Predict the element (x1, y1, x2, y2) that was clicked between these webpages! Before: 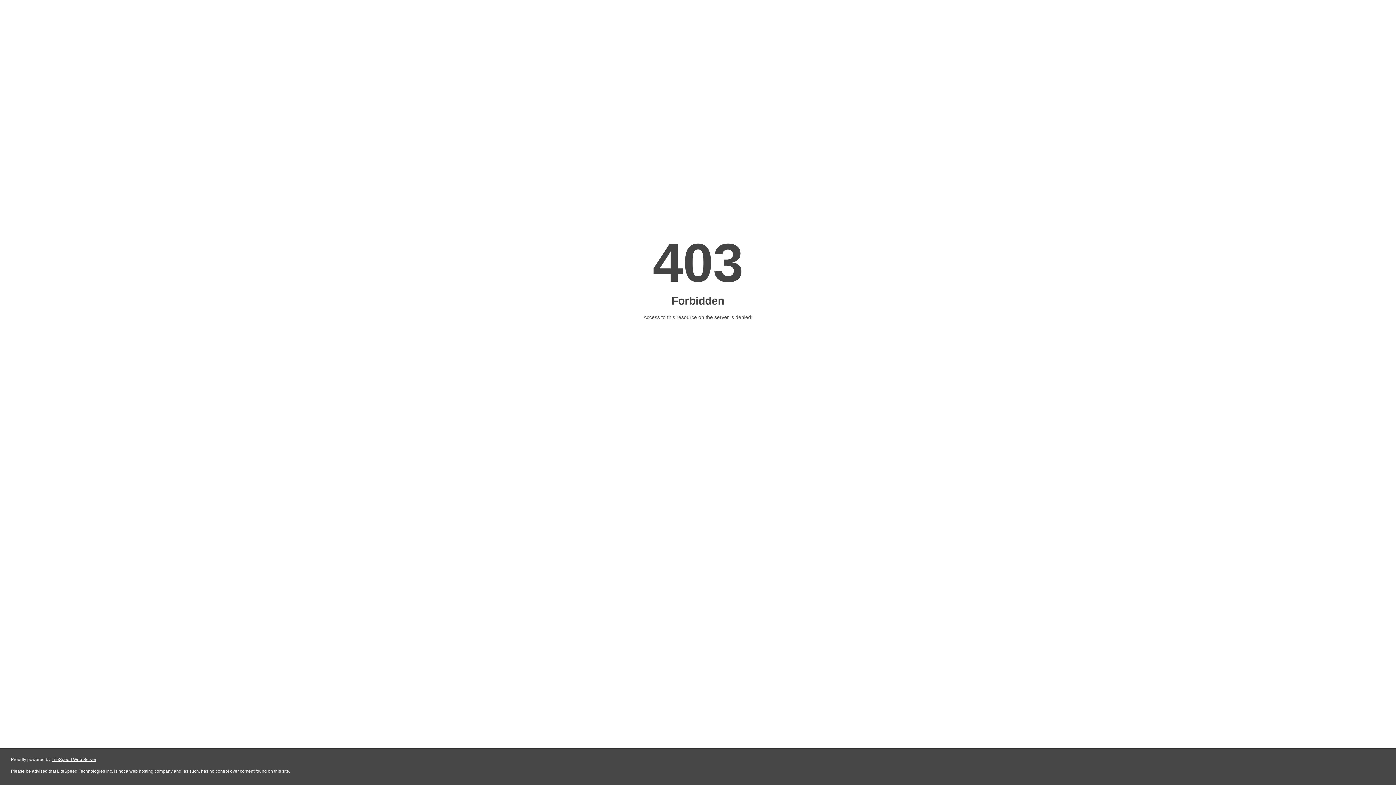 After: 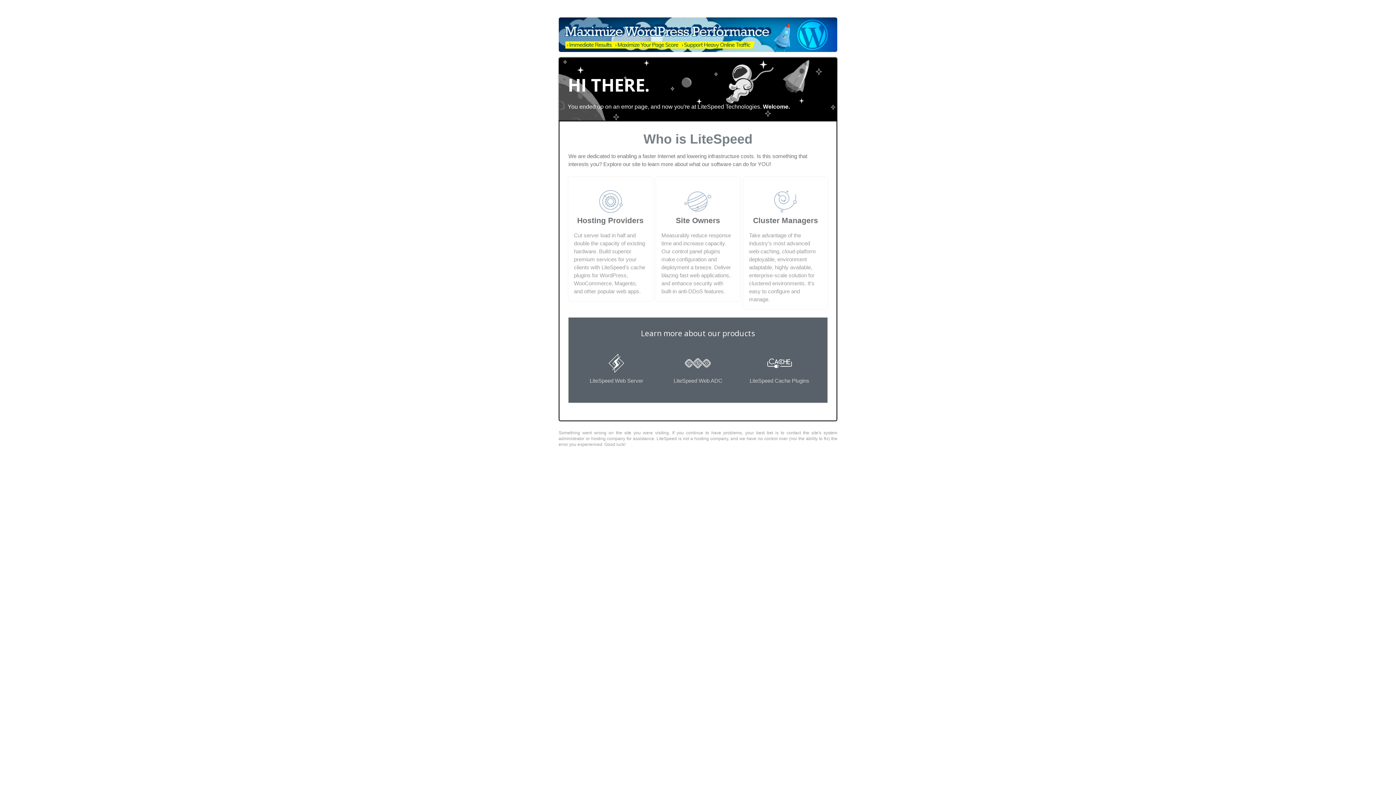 Action: label: LiteSpeed Web Server bbox: (51, 757, 96, 762)